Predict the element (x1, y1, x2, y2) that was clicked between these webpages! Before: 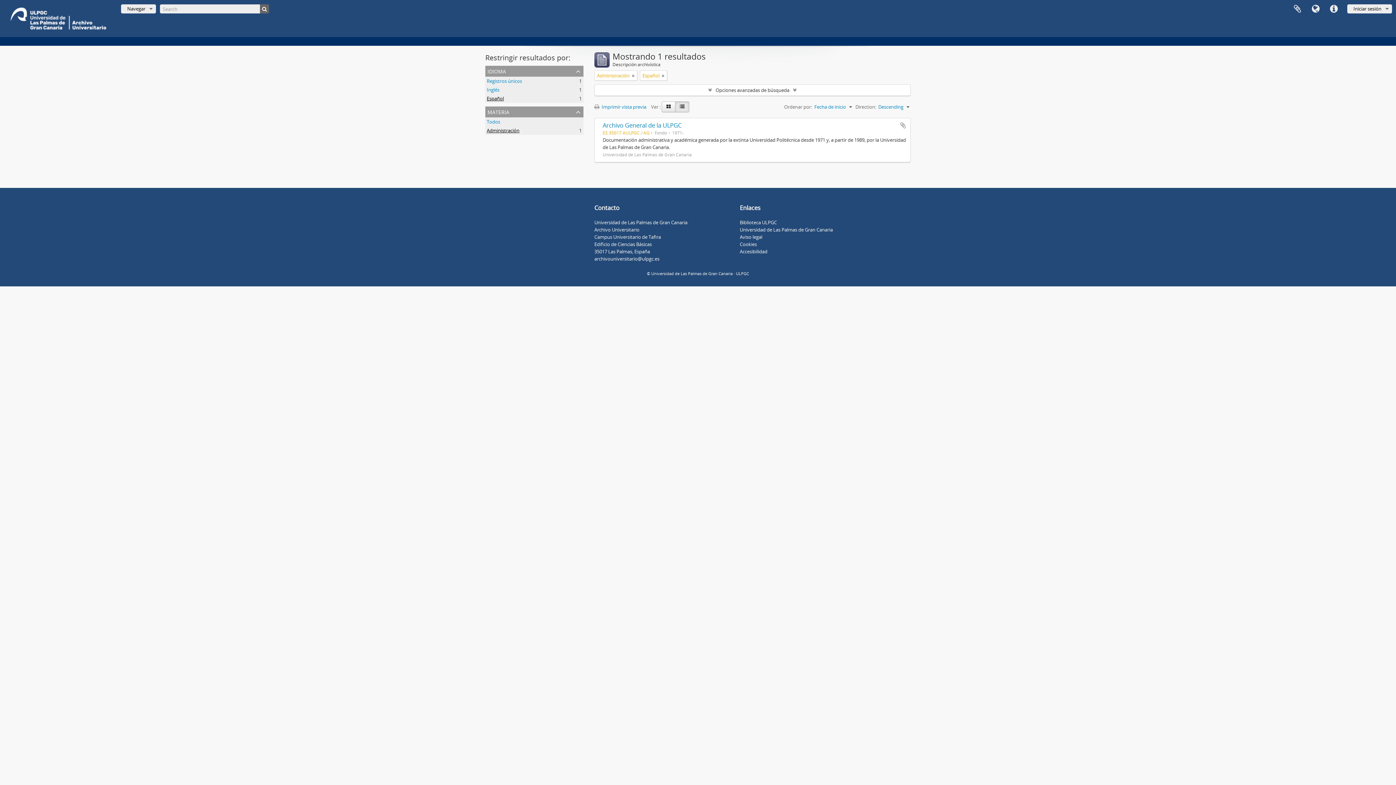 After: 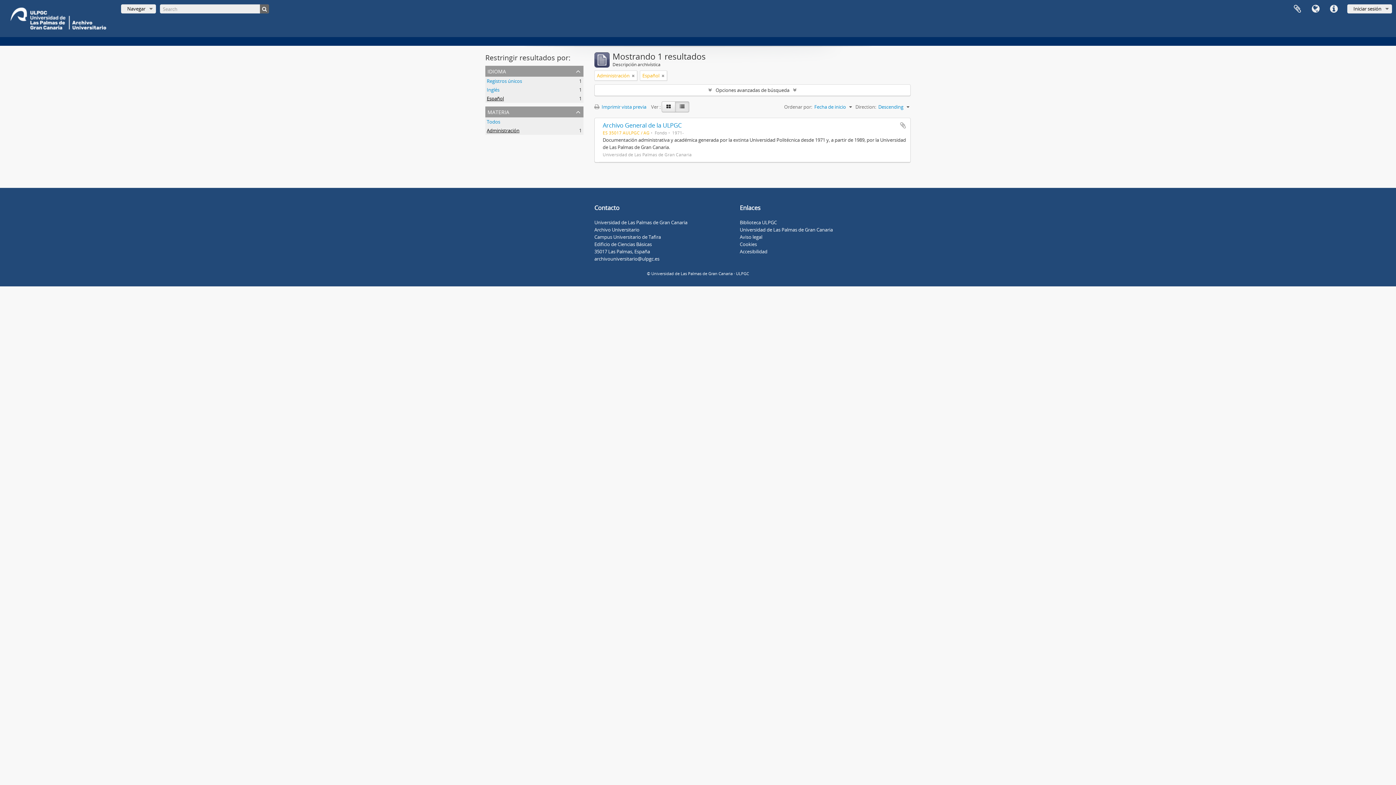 Action: bbox: (675, 101, 689, 112)